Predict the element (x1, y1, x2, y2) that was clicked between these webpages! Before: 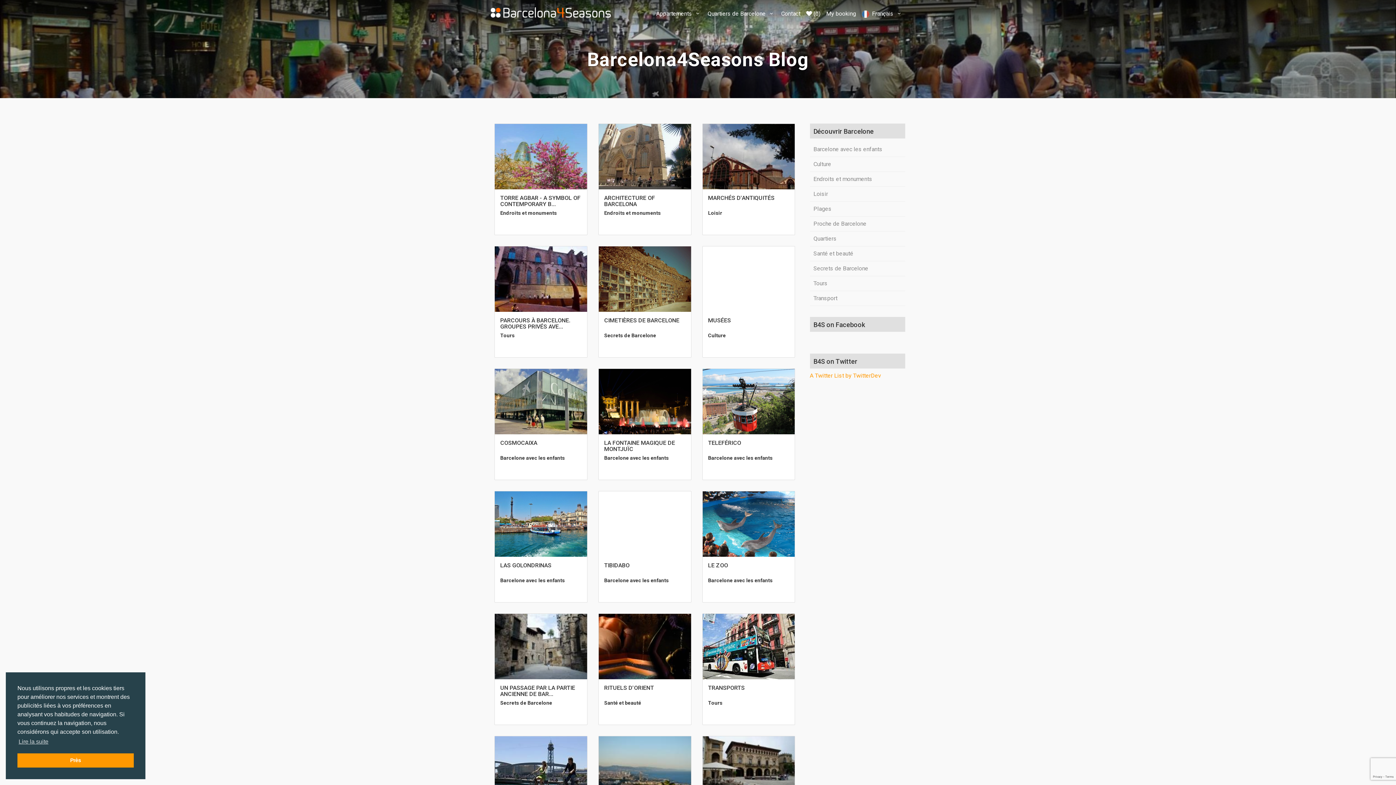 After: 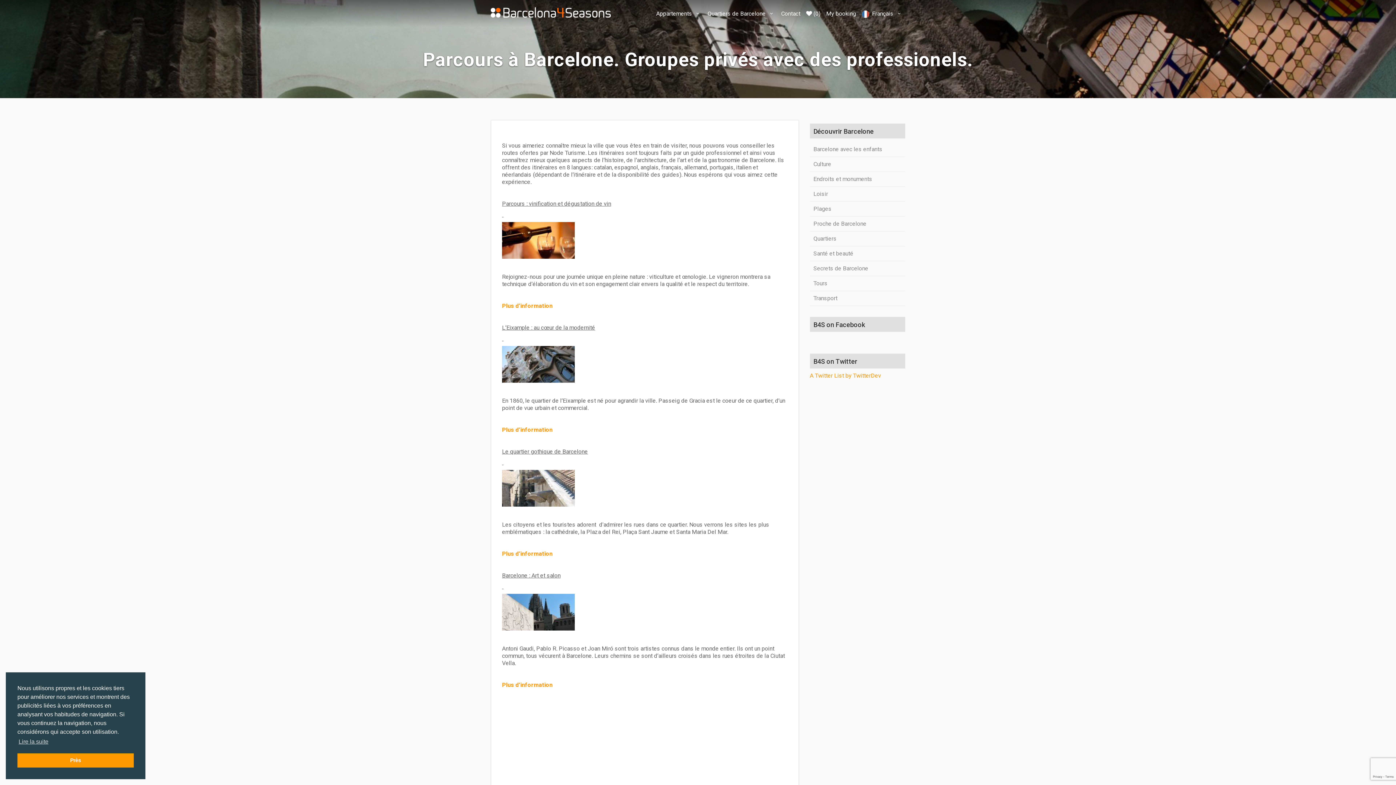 Action: bbox: (494, 246, 587, 357) label: PARCOURS À BARCELONE. GROUPES PRIVÉS AVE...
Tours